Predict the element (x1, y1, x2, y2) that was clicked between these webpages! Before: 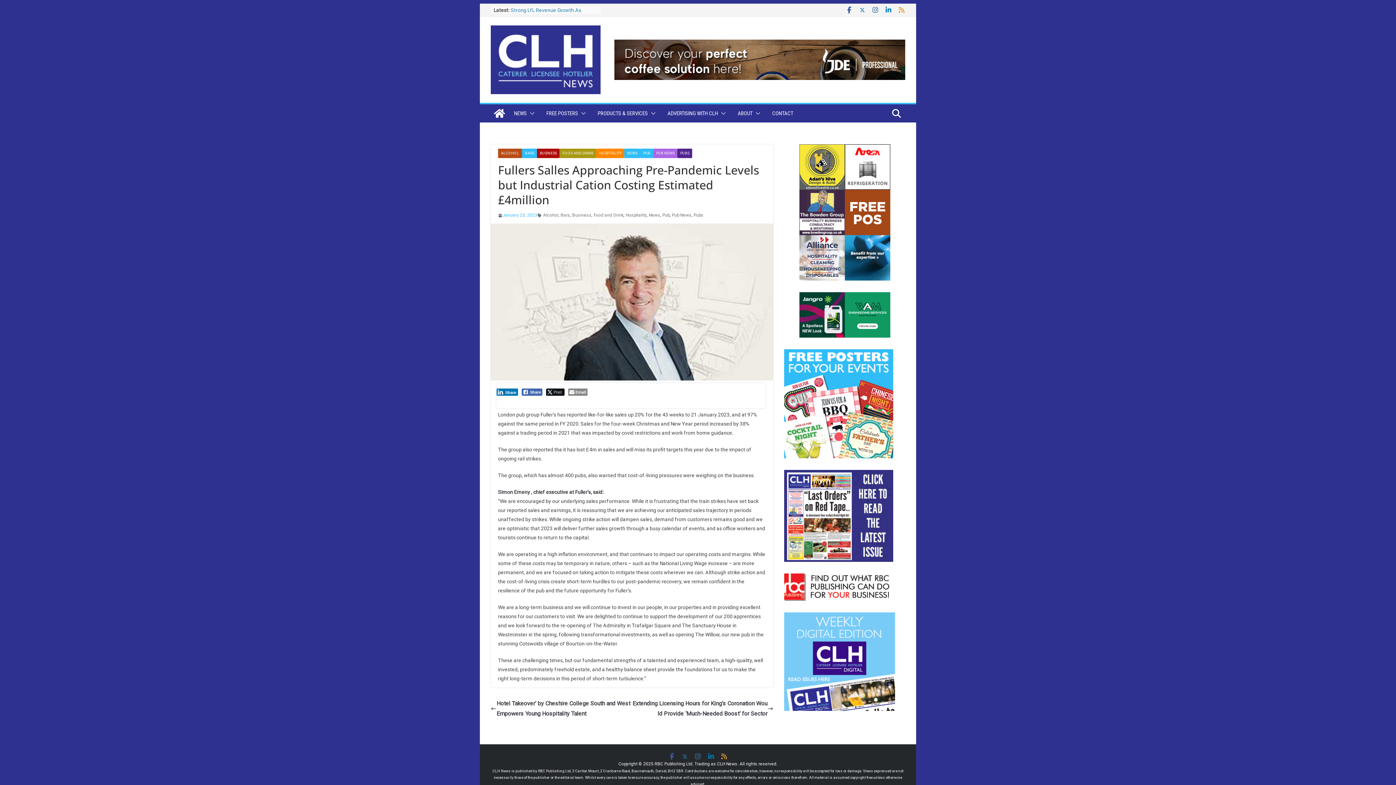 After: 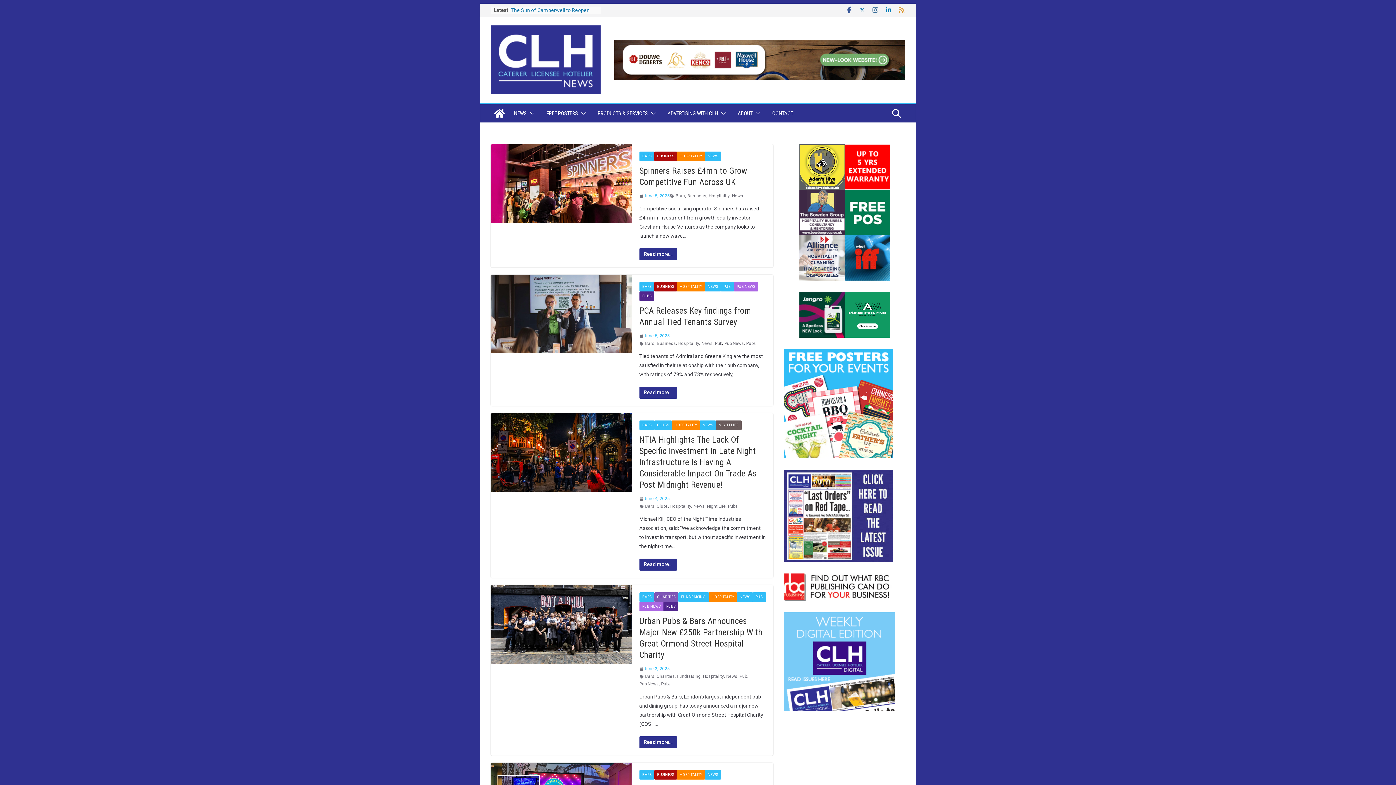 Action: label: Bars bbox: (560, 211, 570, 219)